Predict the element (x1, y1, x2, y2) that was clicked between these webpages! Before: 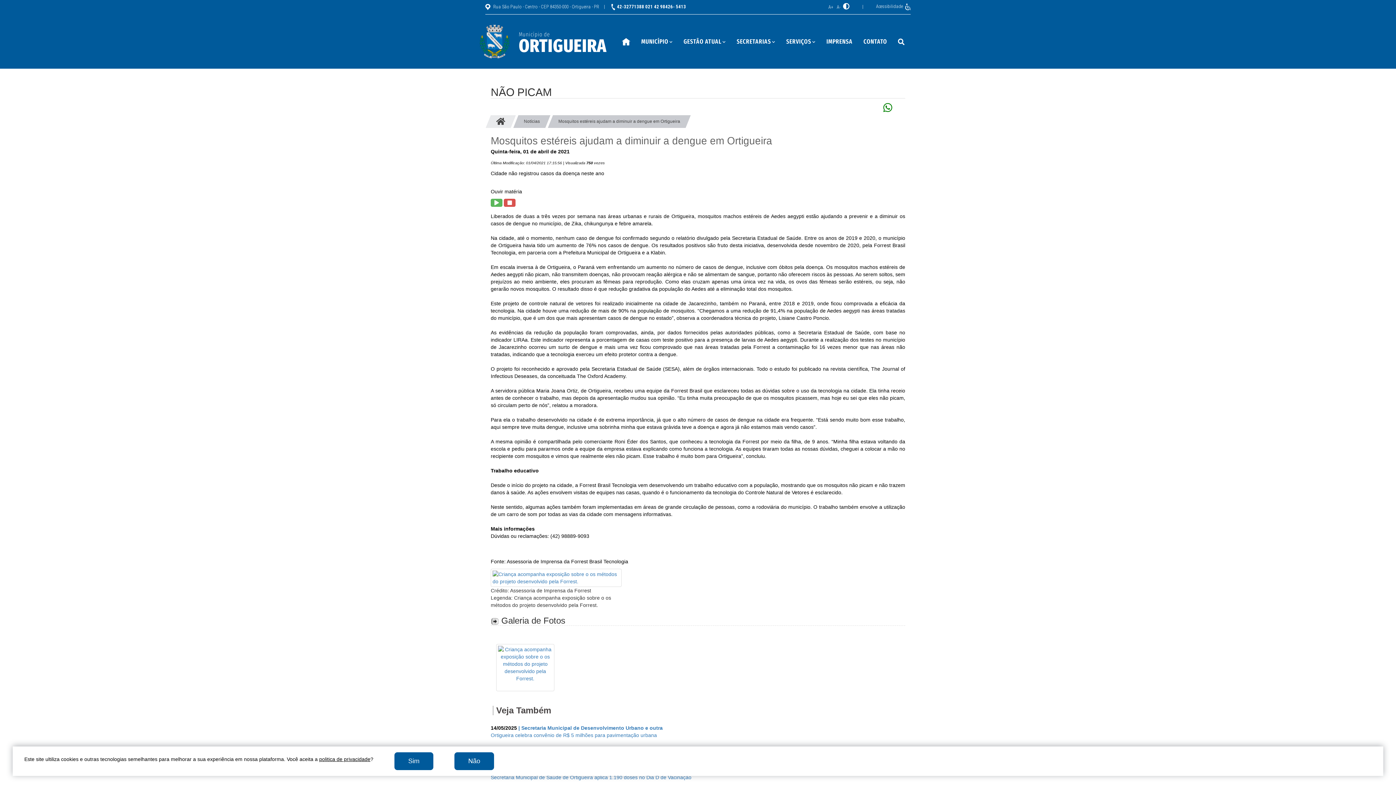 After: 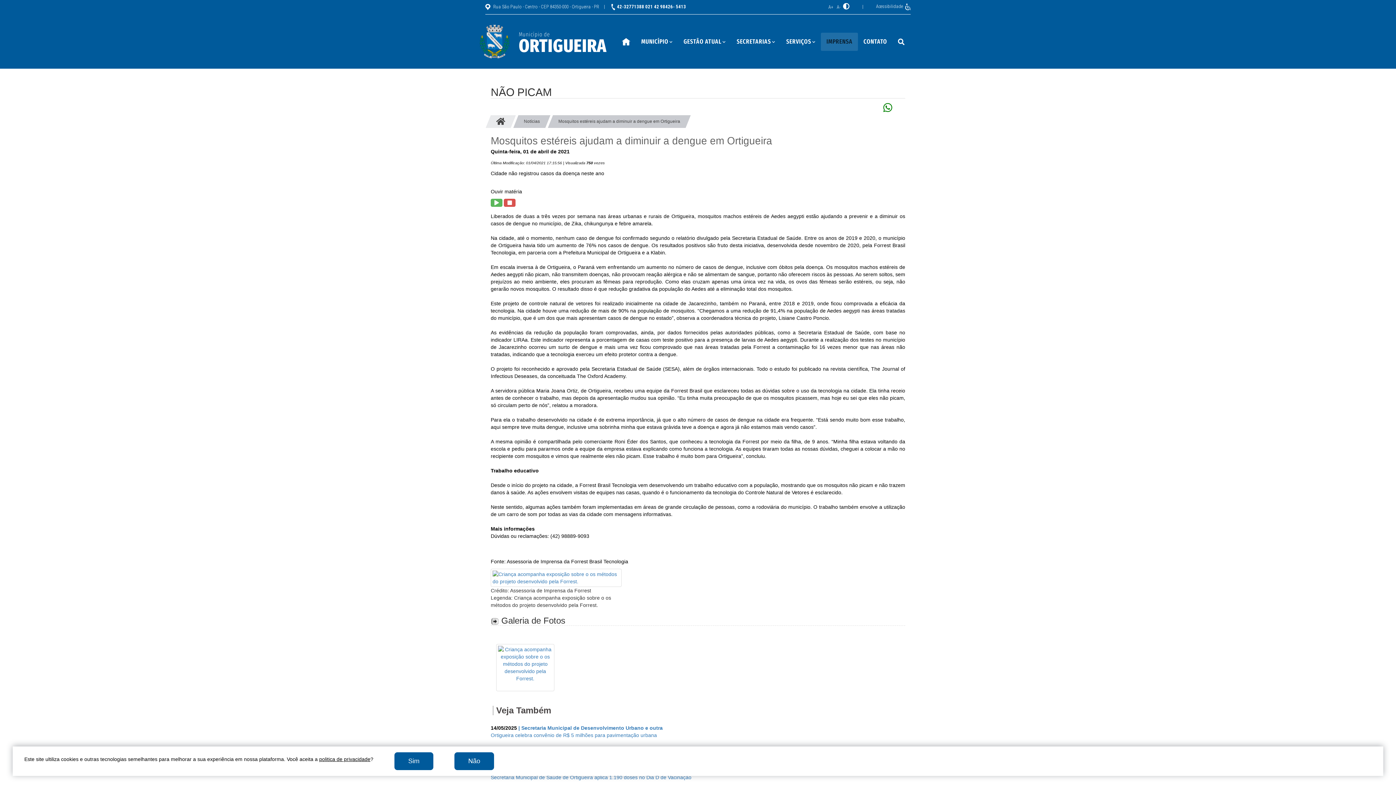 Action: bbox: (821, 32, 858, 50) label: IMPRENSA